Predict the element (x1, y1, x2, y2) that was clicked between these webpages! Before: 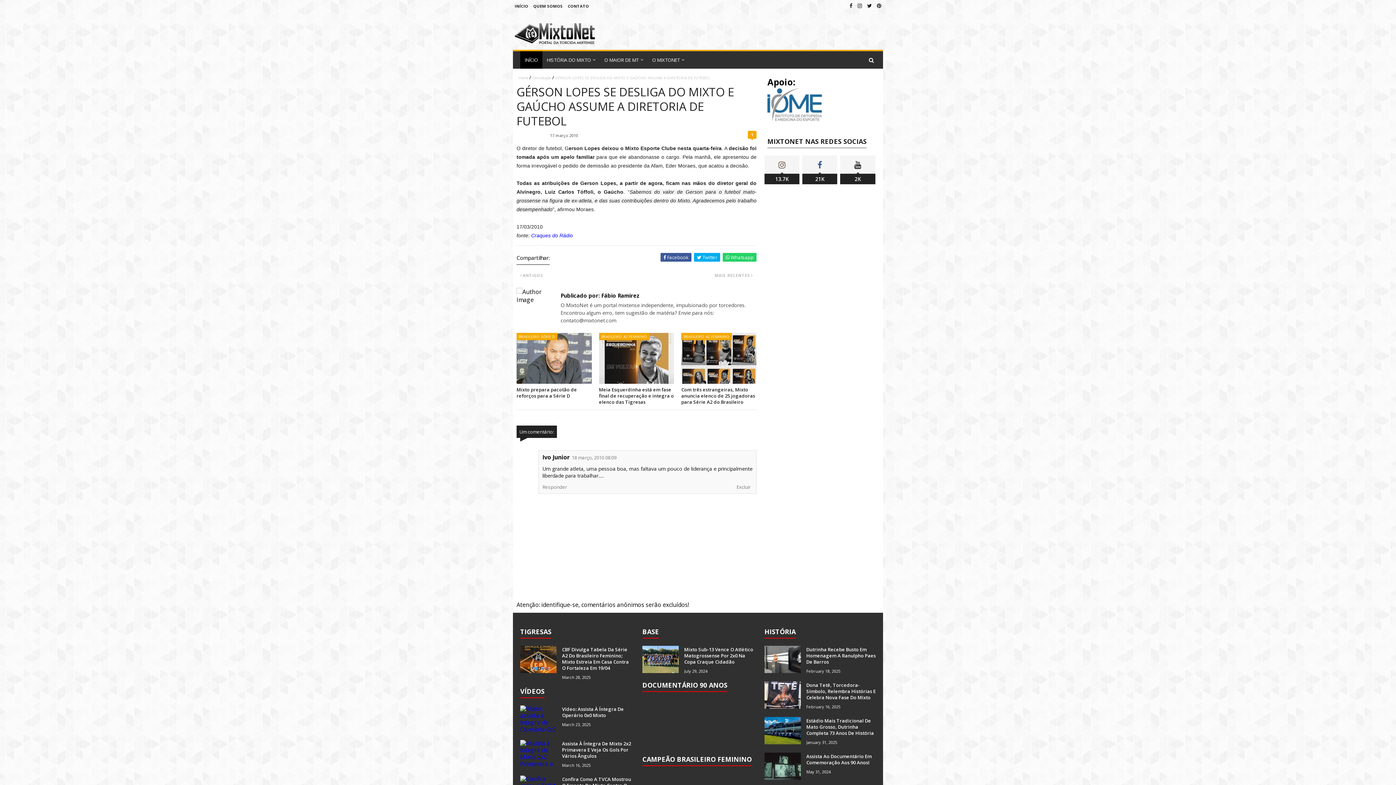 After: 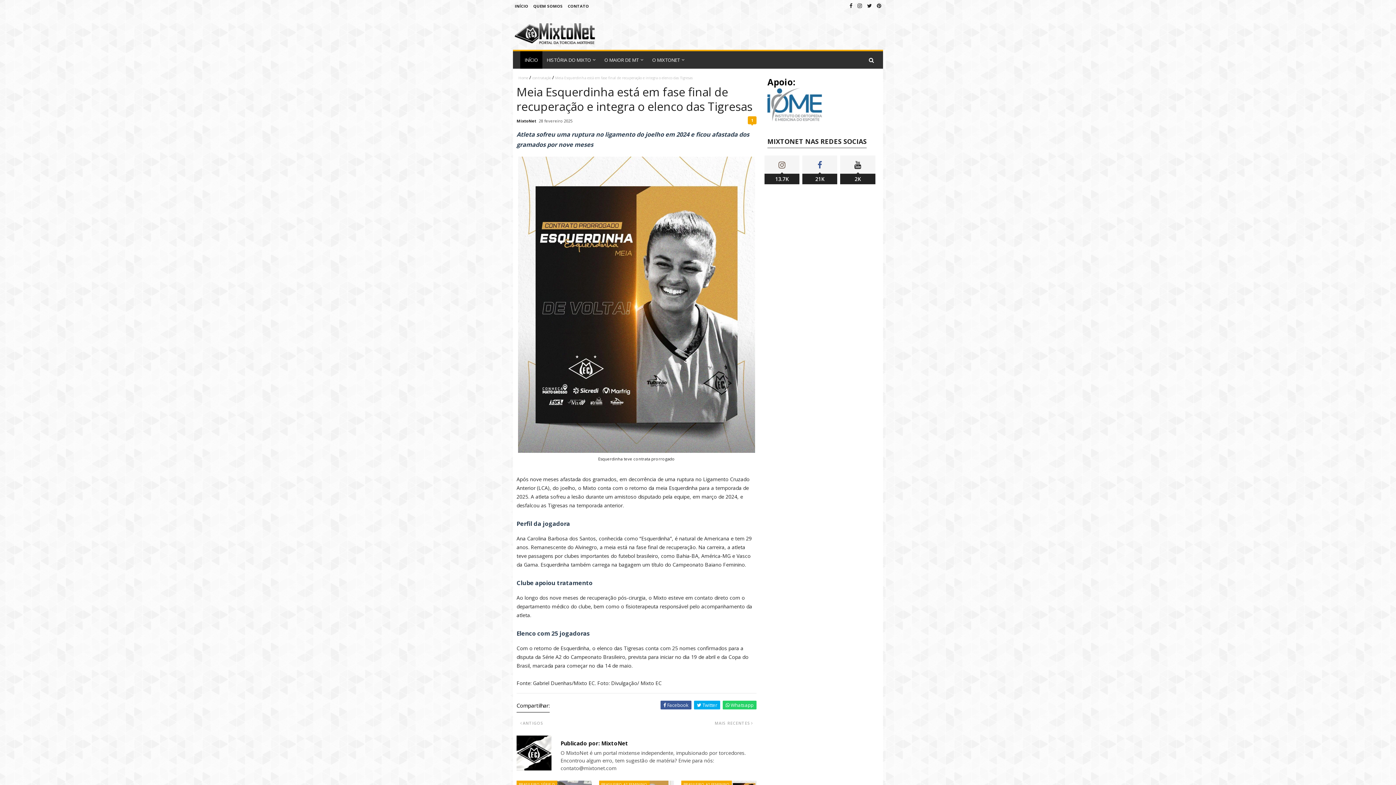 Action: bbox: (599, 333, 674, 398)